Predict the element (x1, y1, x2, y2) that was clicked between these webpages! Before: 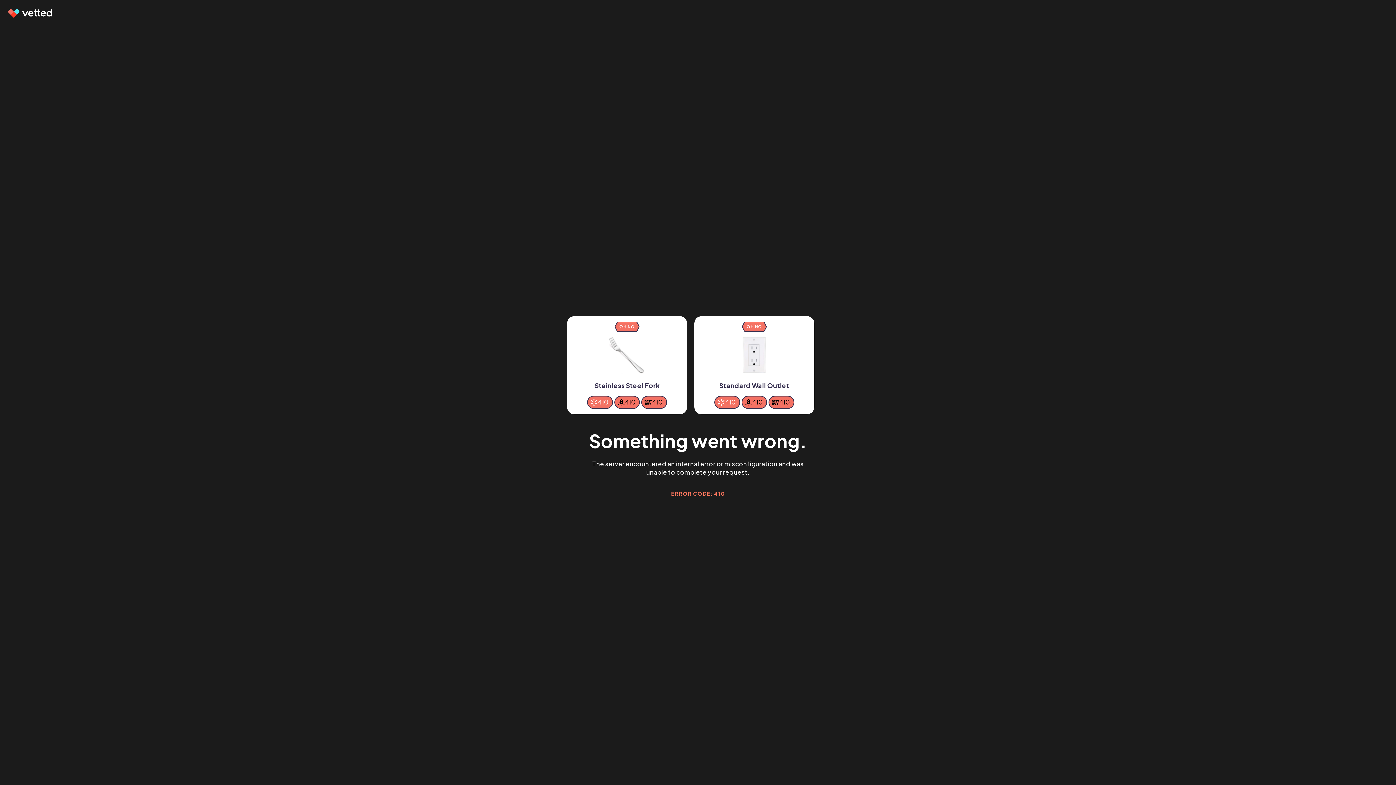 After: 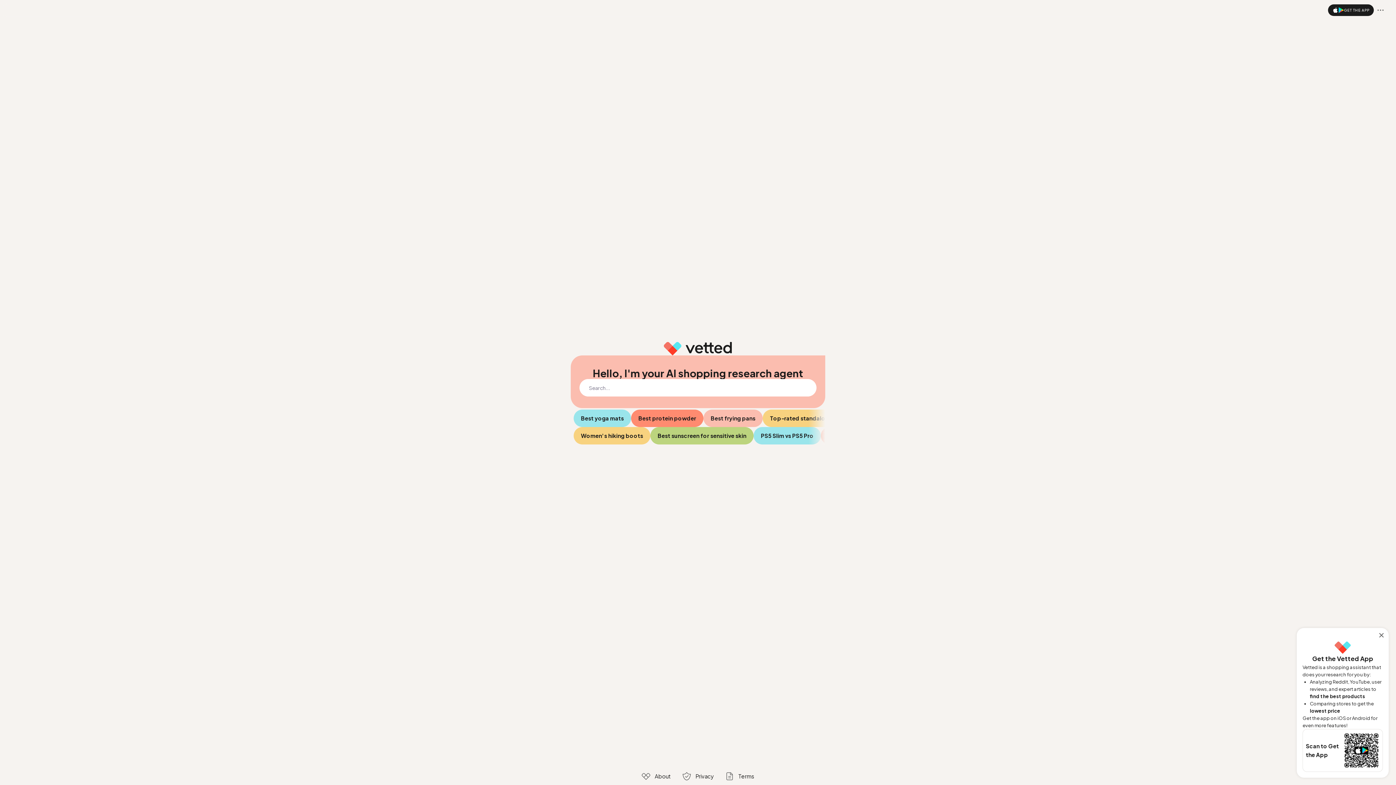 Action: bbox: (7, 9, 53, 17)